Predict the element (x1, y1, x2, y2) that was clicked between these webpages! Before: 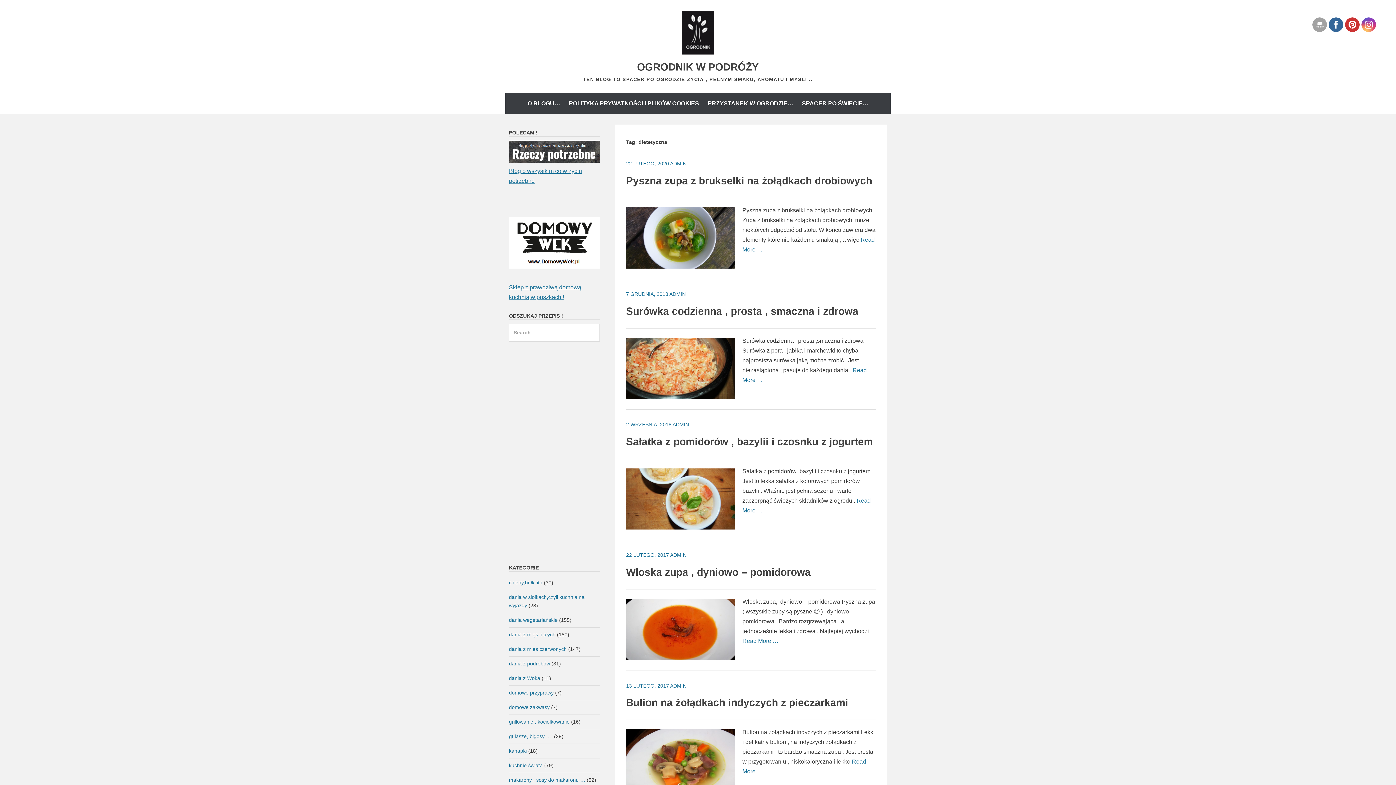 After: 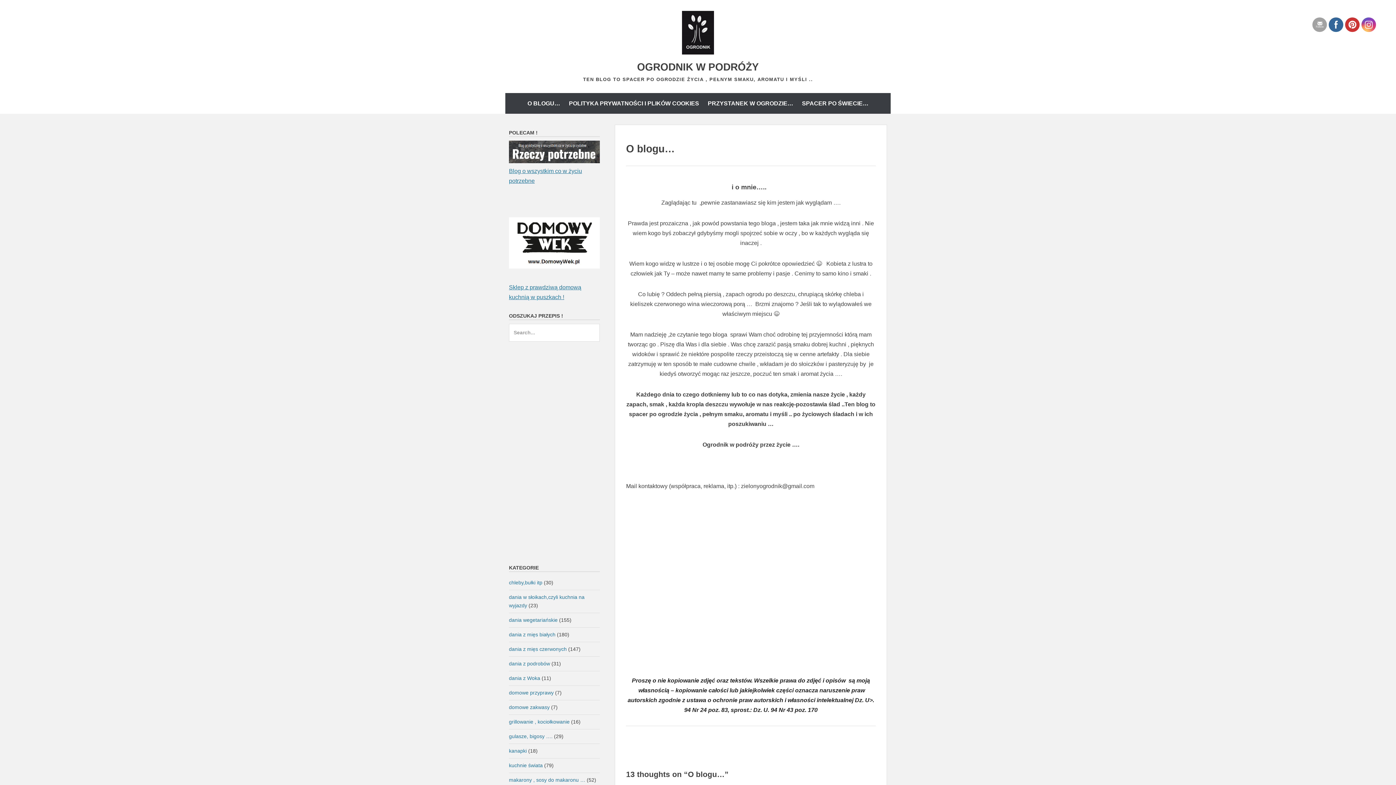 Action: label: O BLOGU… bbox: (523, 96, 564, 110)